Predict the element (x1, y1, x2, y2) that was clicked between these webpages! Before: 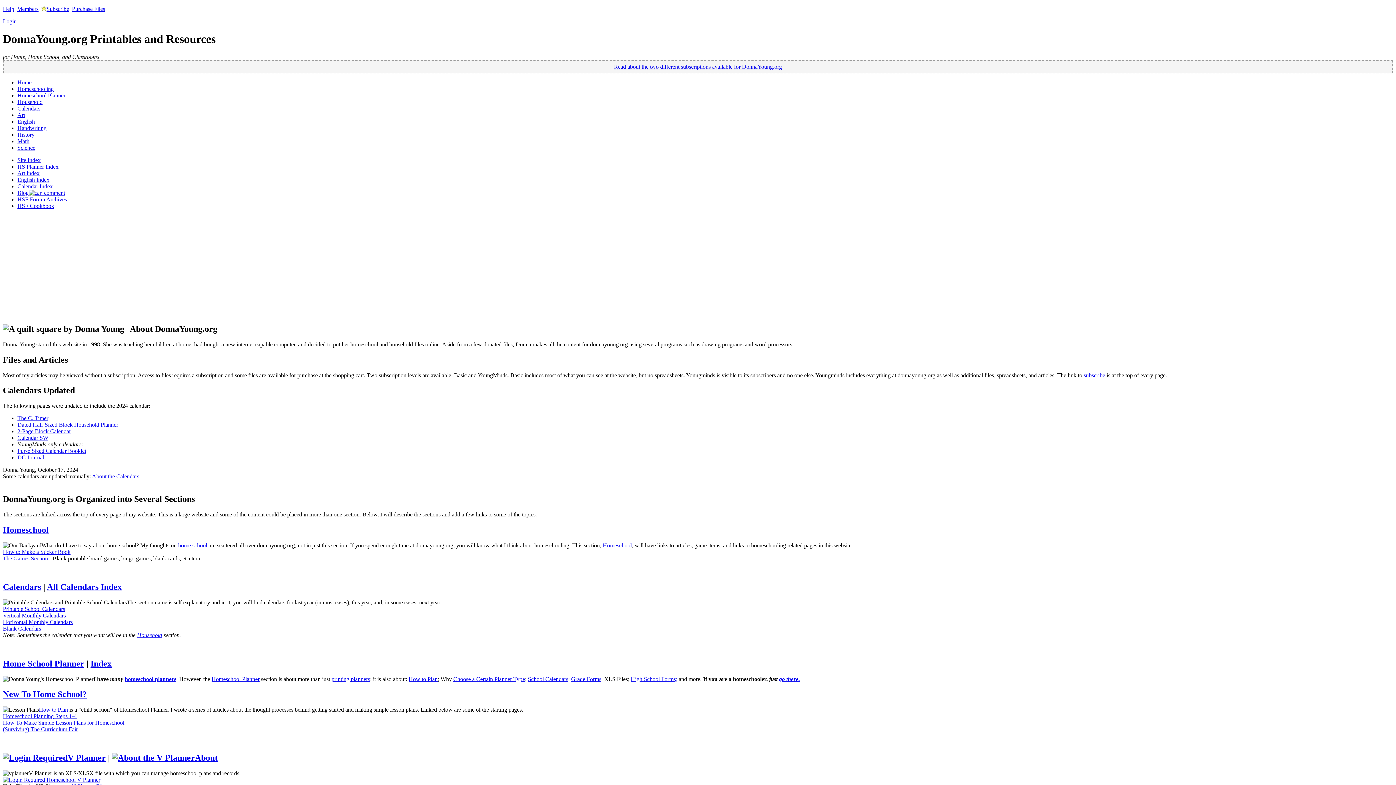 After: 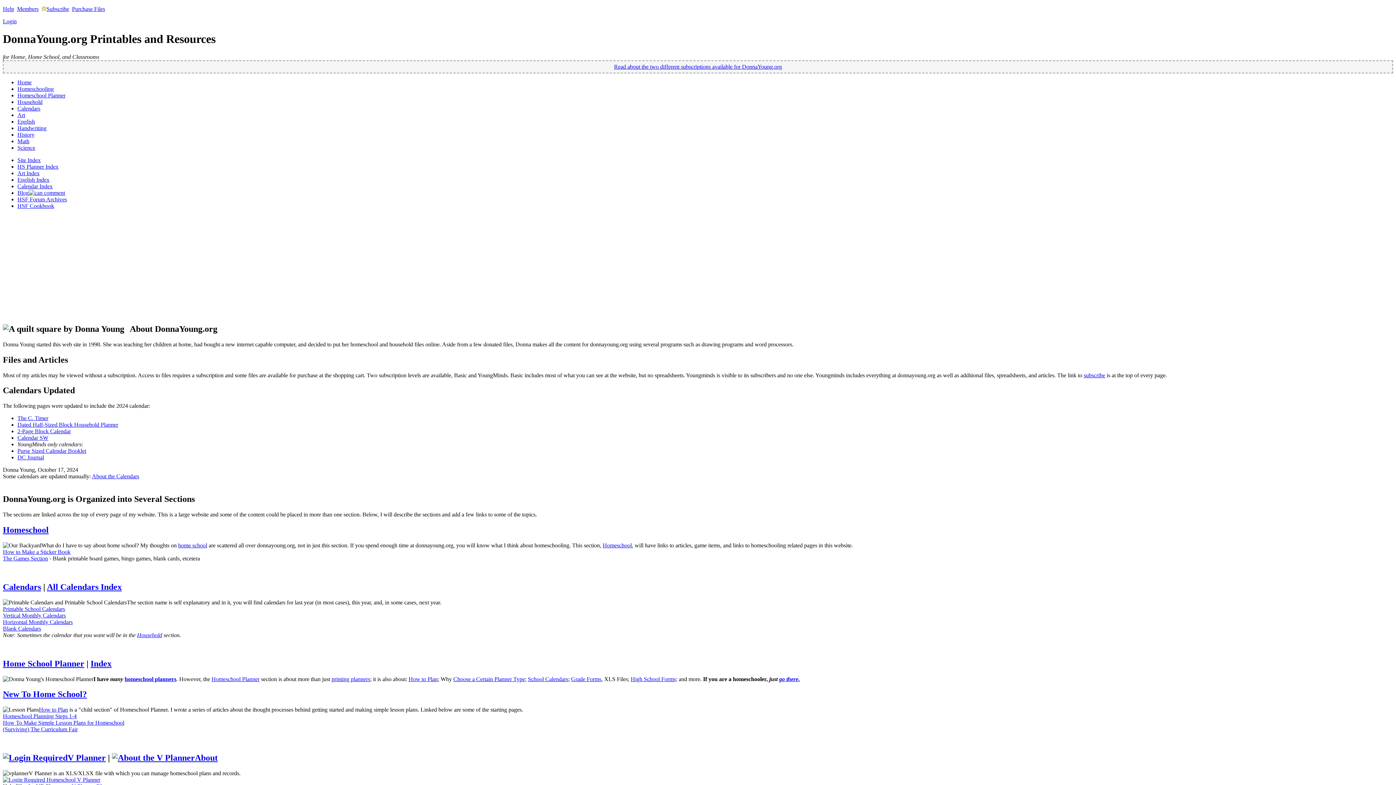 Action: label: About the Calendars bbox: (92, 473, 139, 479)